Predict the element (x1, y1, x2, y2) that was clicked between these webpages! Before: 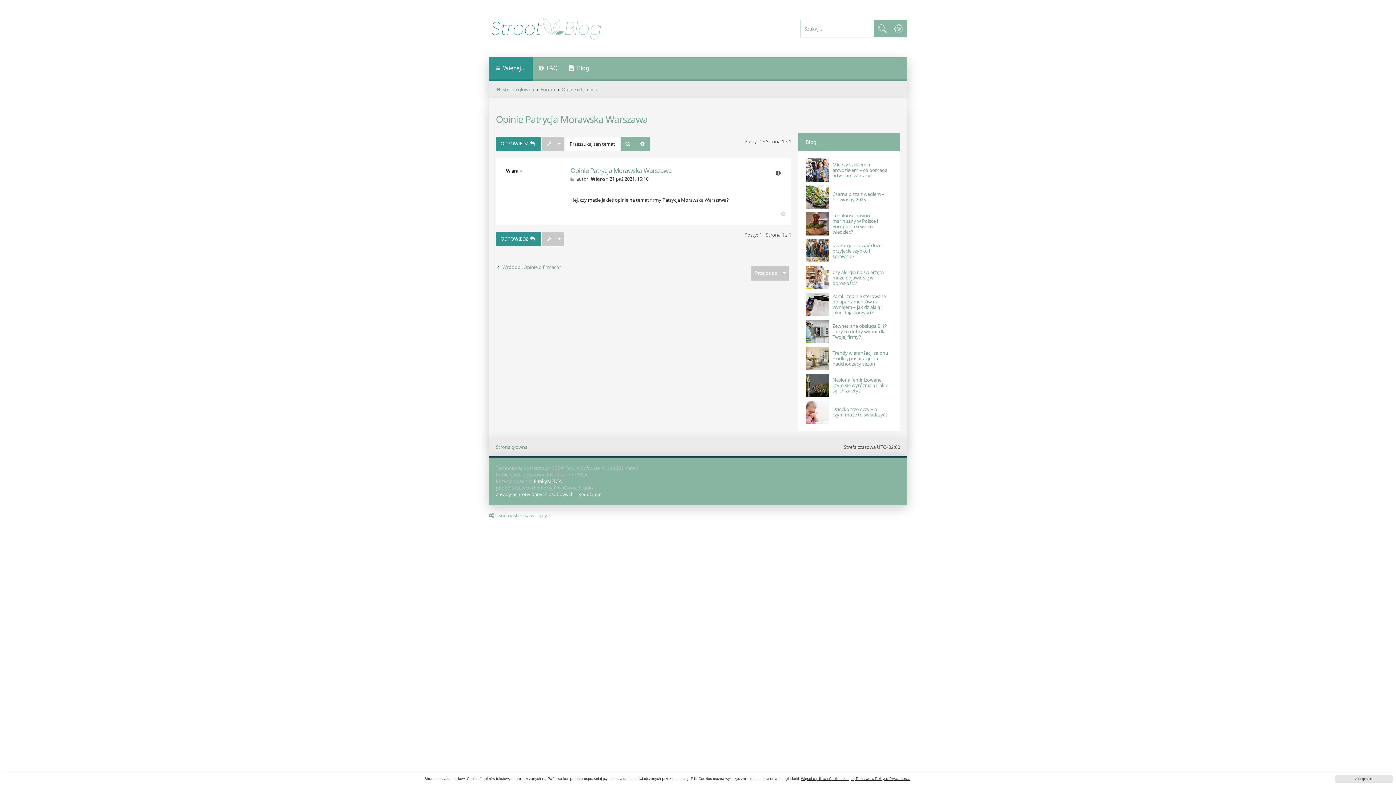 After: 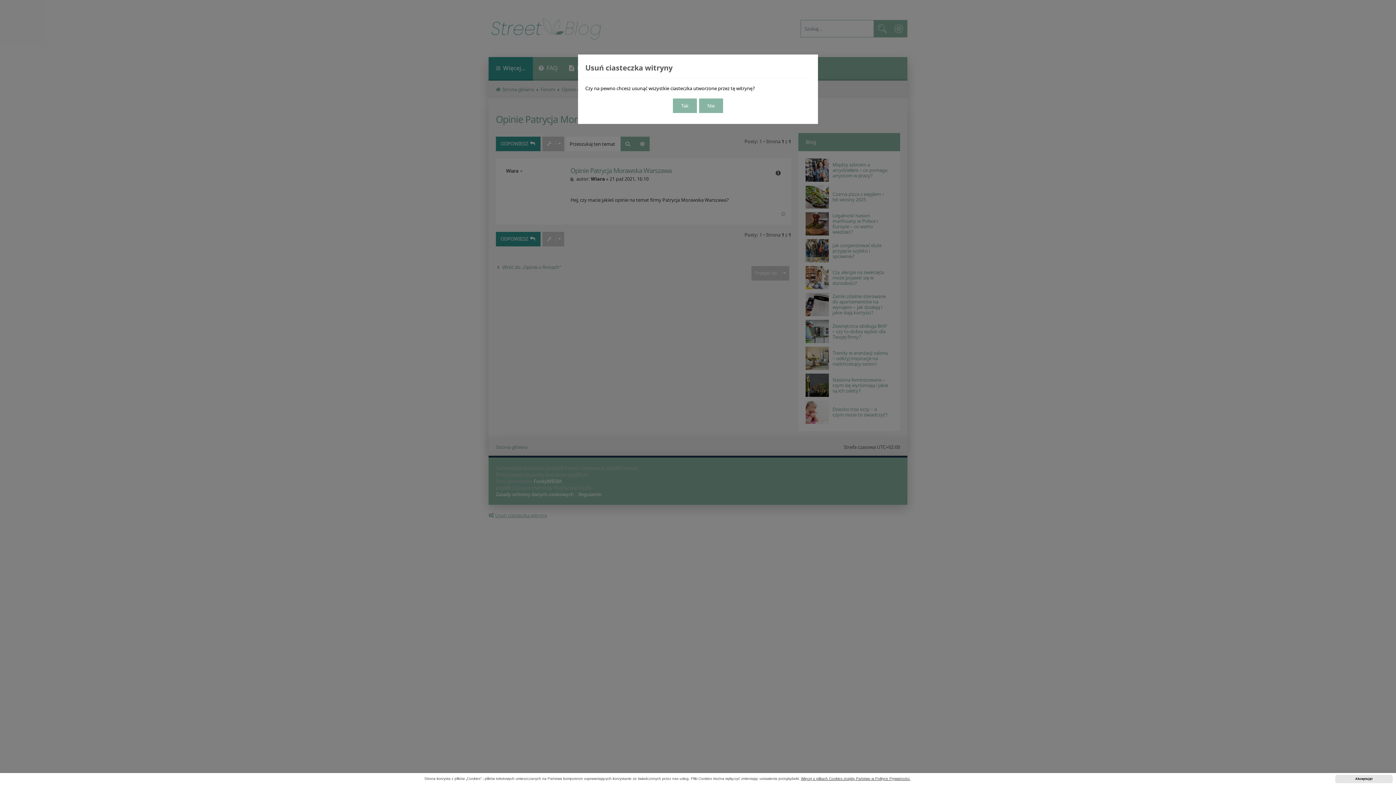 Action: label: Usuń ciasteczka witryny bbox: (488, 512, 547, 518)